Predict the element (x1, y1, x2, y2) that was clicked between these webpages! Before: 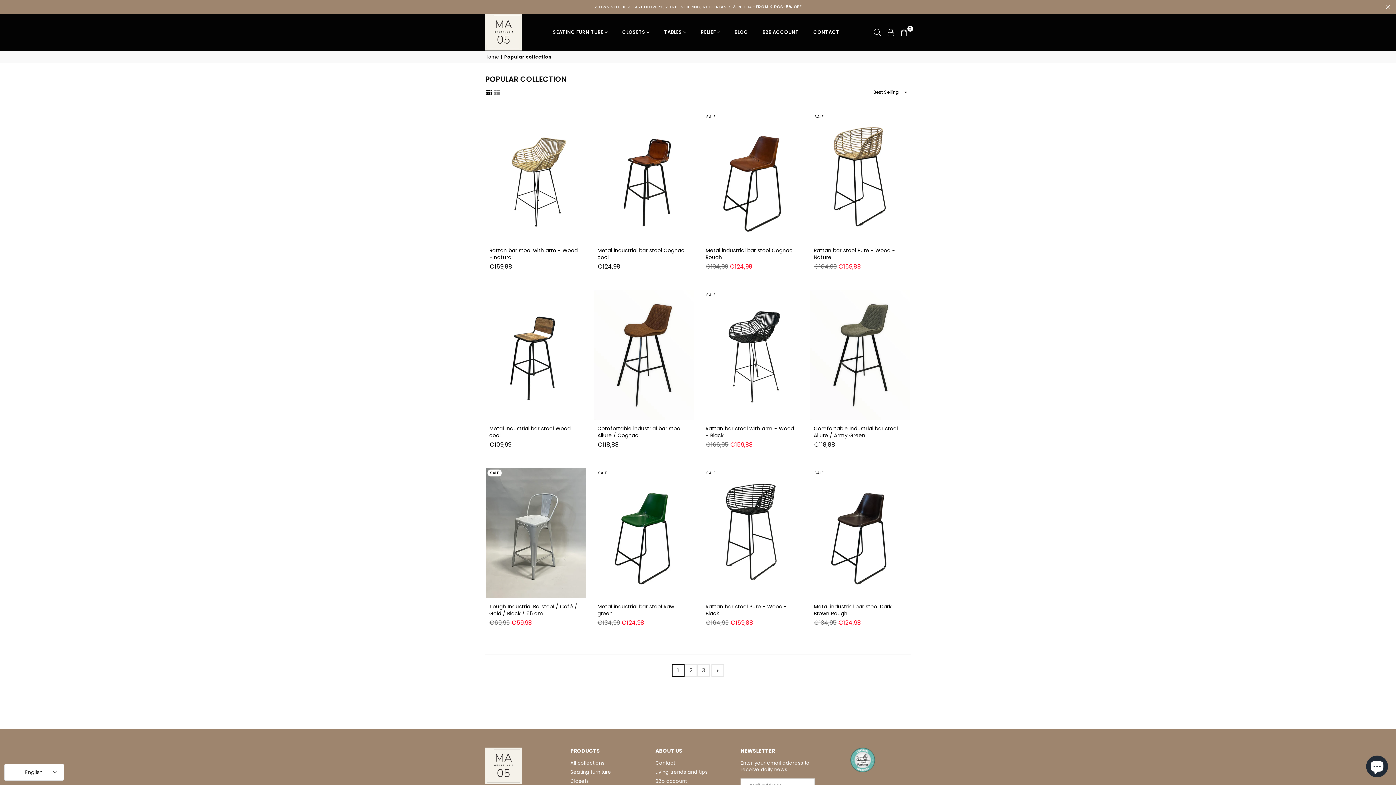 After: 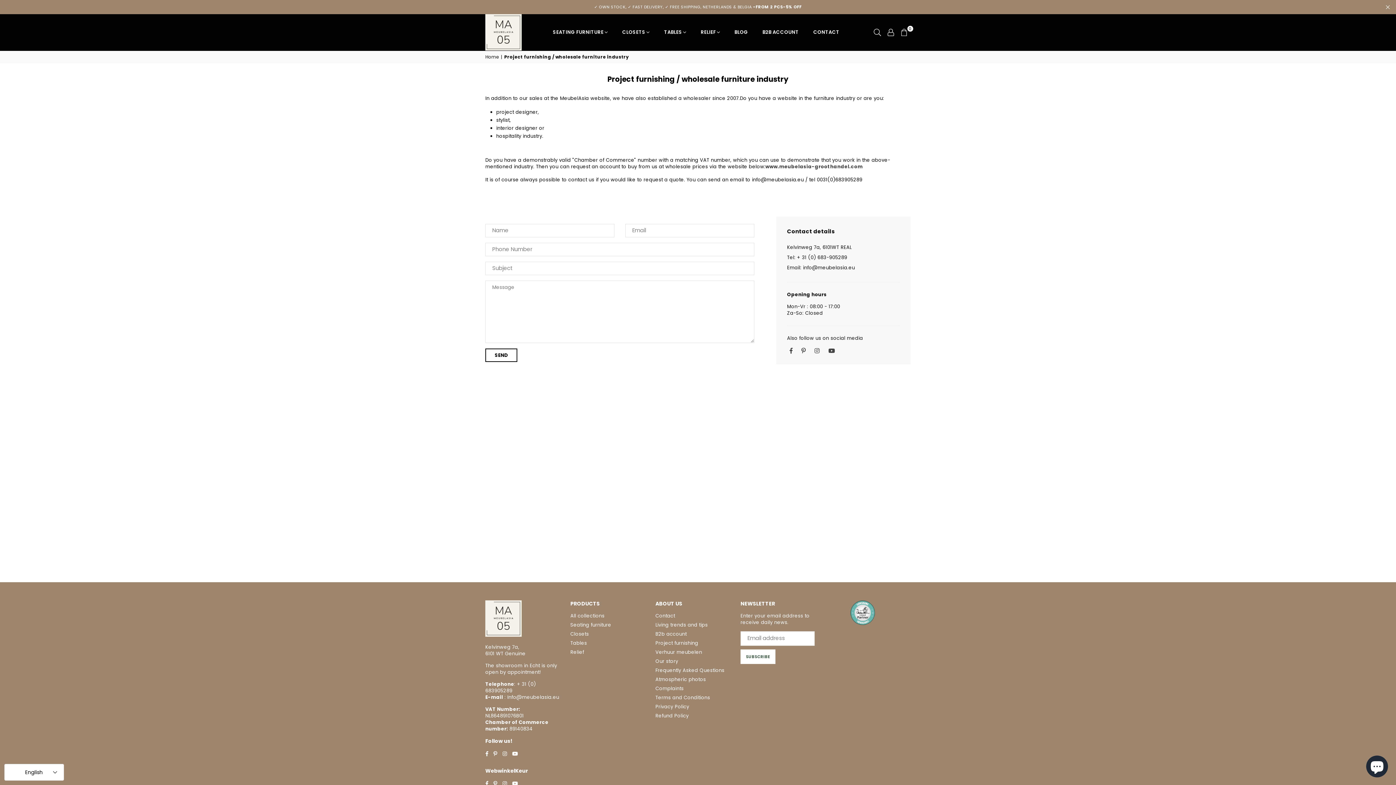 Action: bbox: (757, 22, 804, 42) label: B2B ACCOUNT